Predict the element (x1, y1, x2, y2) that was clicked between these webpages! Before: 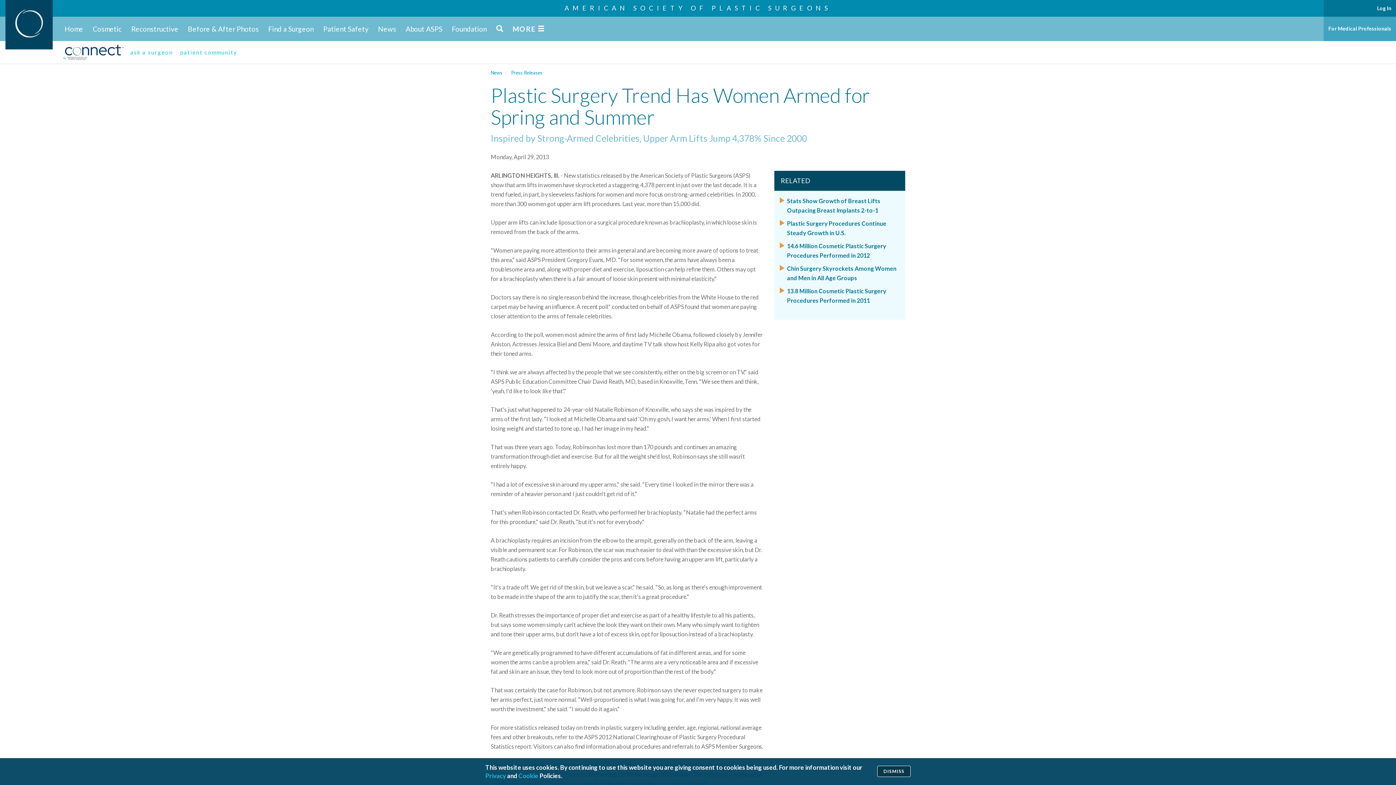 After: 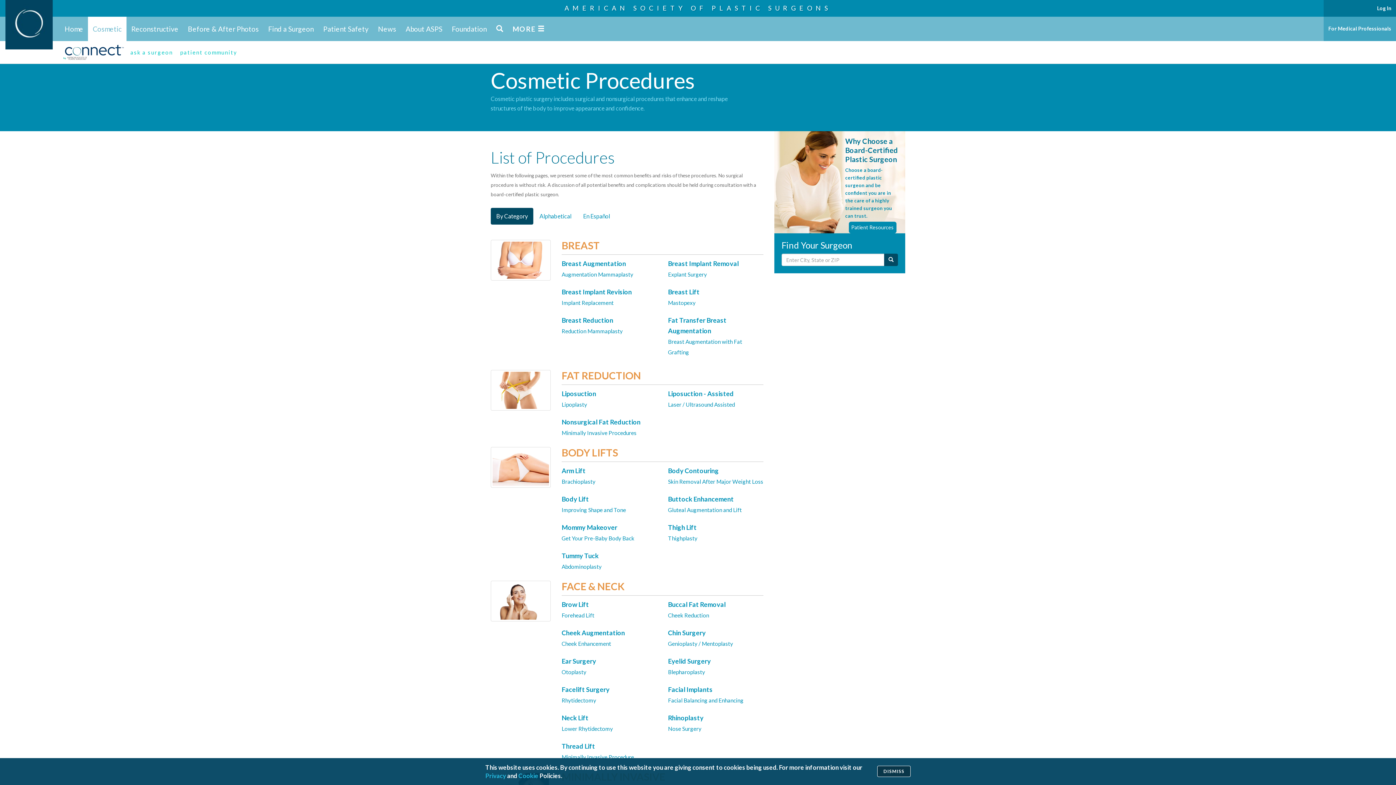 Action: bbox: (88, 16, 126, 41) label: Cosmetic